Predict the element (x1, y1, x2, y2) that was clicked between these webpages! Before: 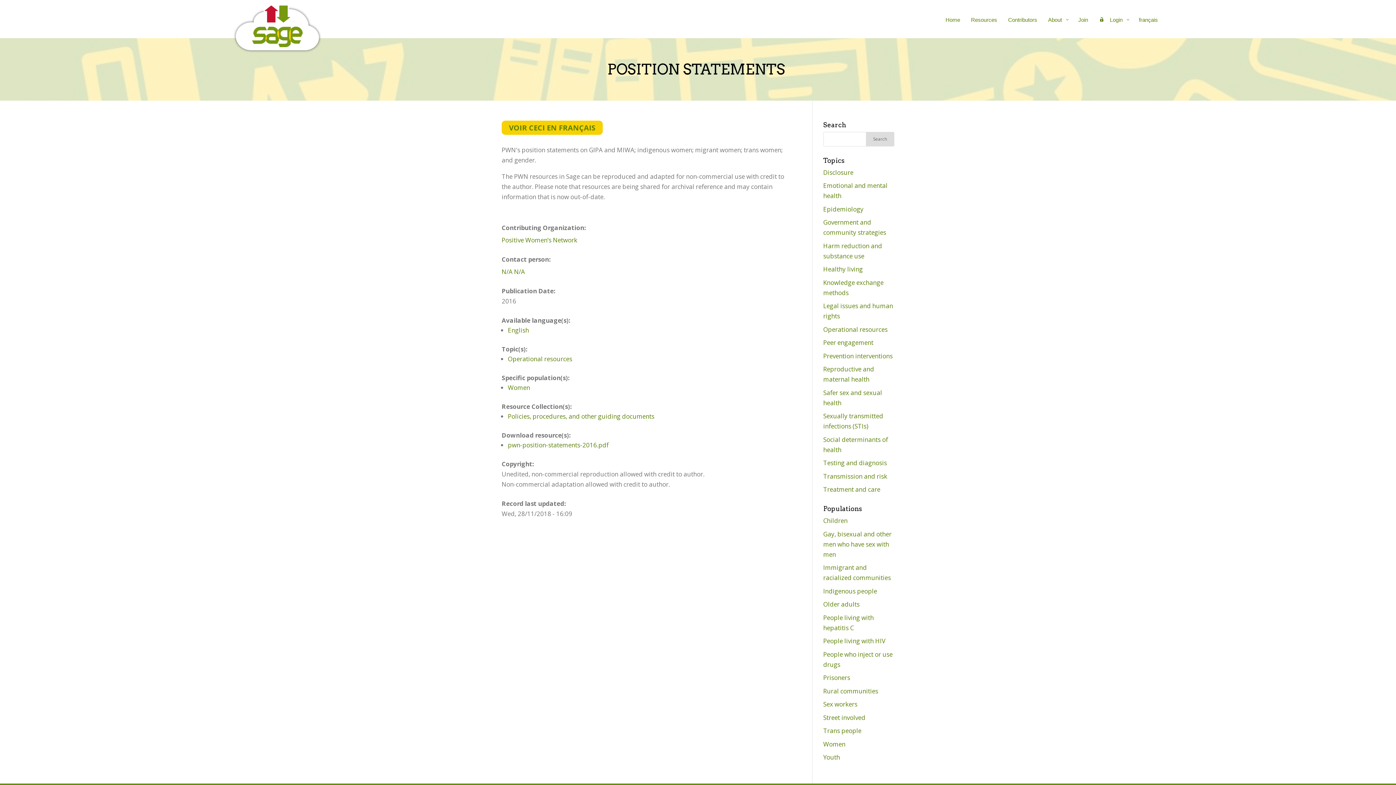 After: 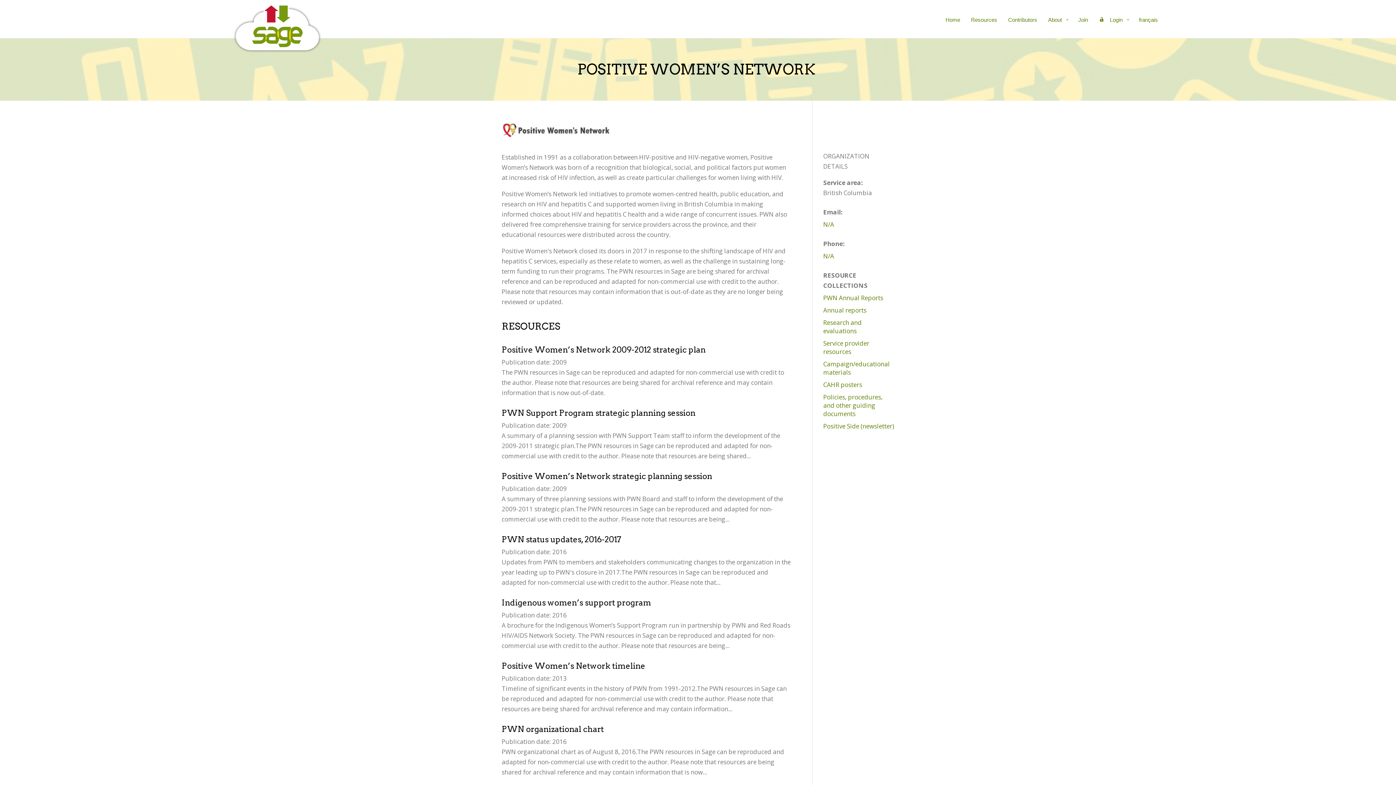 Action: label: Positive Women’s Network bbox: (501, 235, 577, 244)